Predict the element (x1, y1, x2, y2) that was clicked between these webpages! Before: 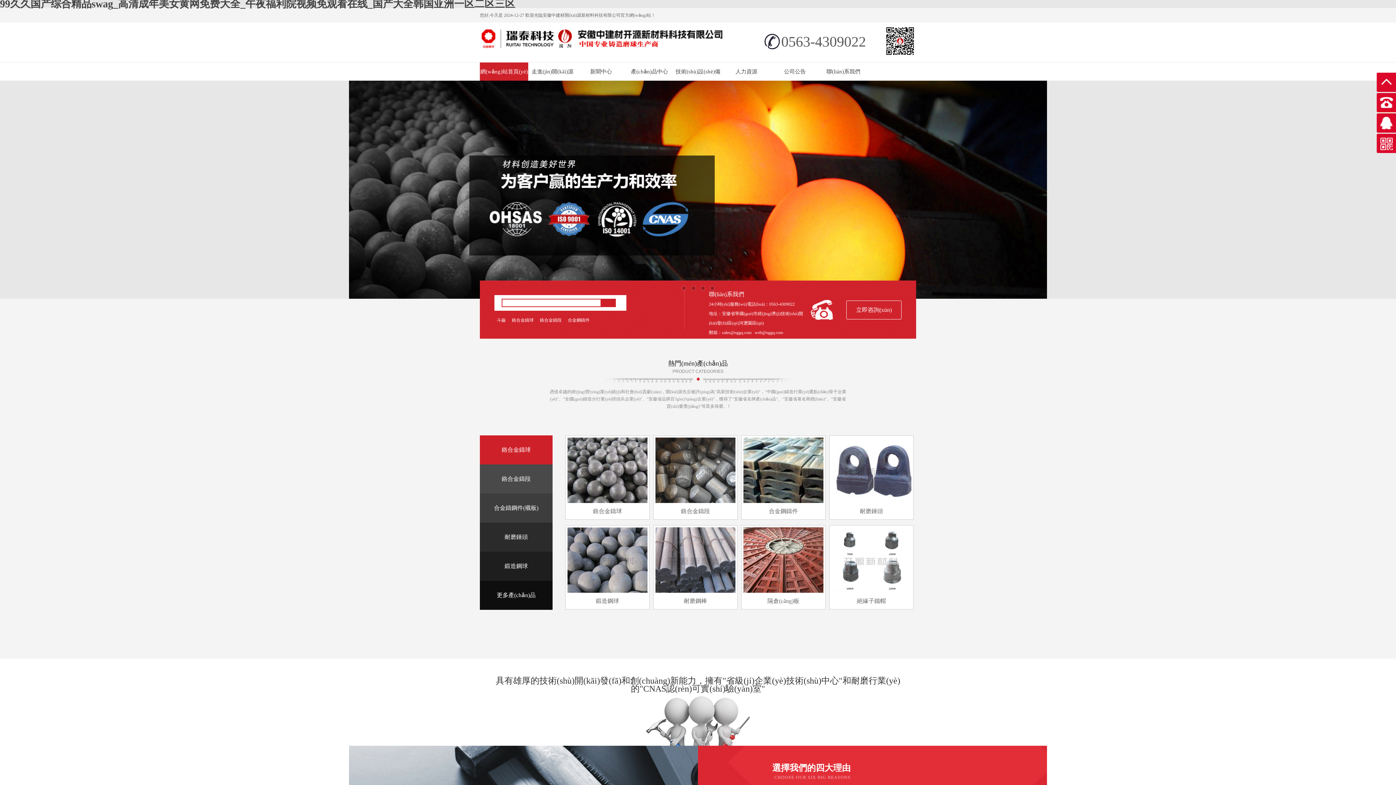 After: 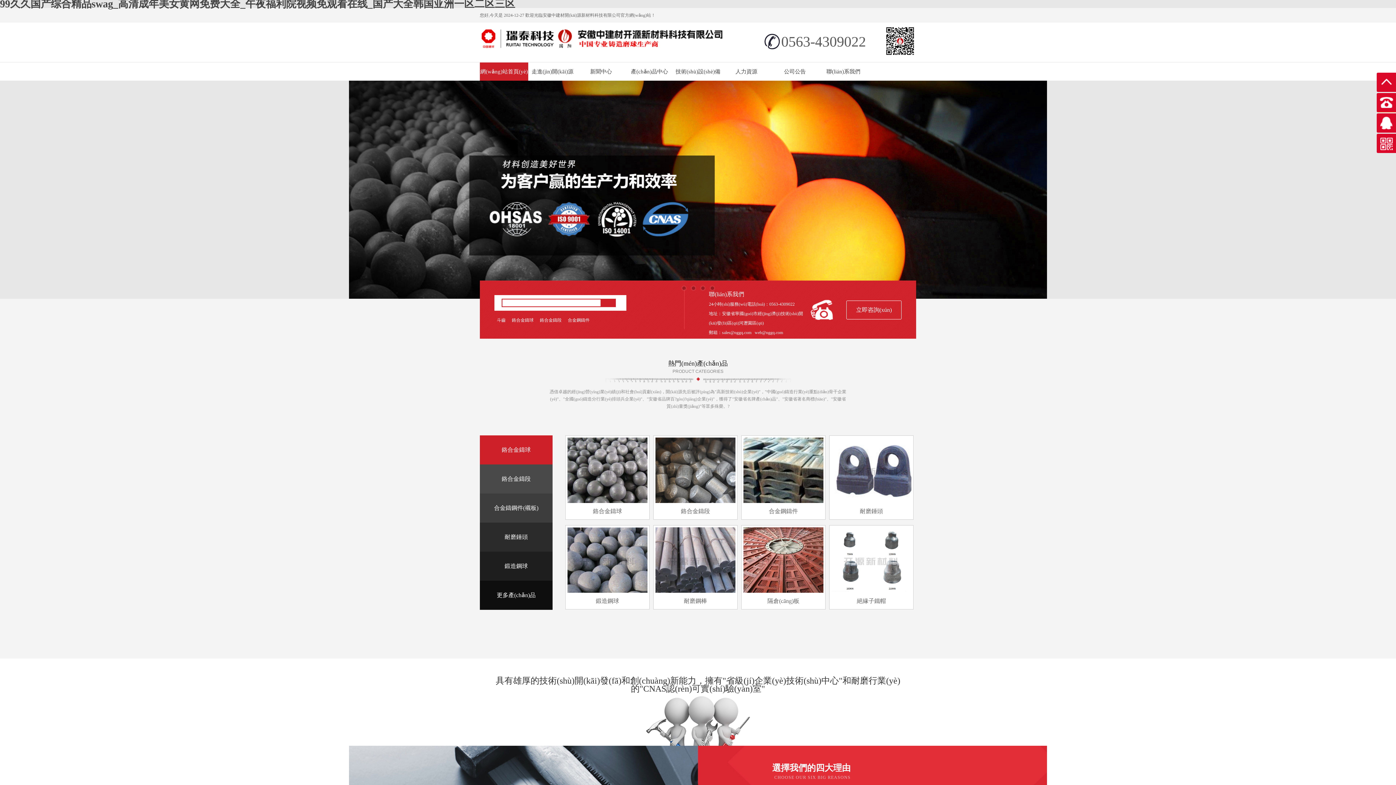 Action: label: 合金鑄鋼件(襯板) bbox: (480, 493, 552, 522)